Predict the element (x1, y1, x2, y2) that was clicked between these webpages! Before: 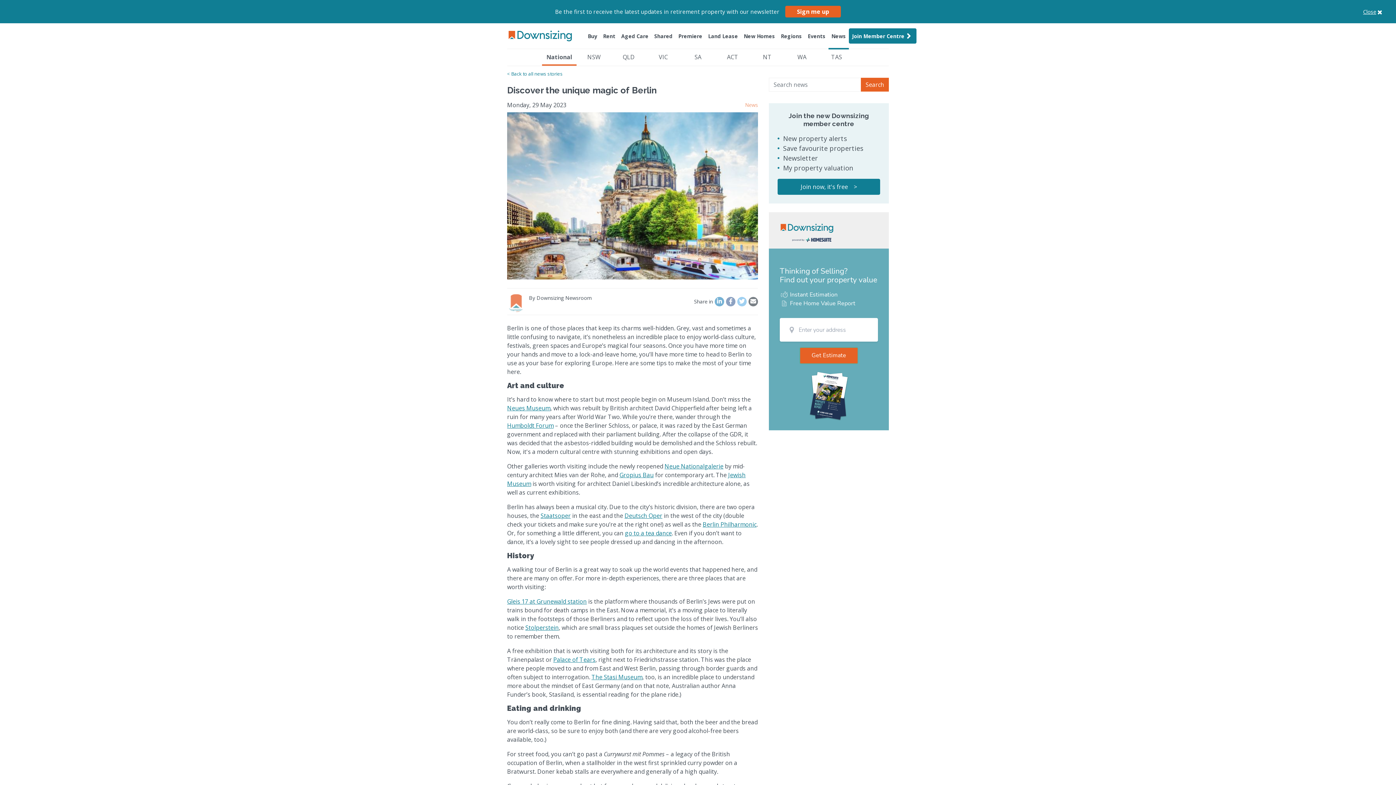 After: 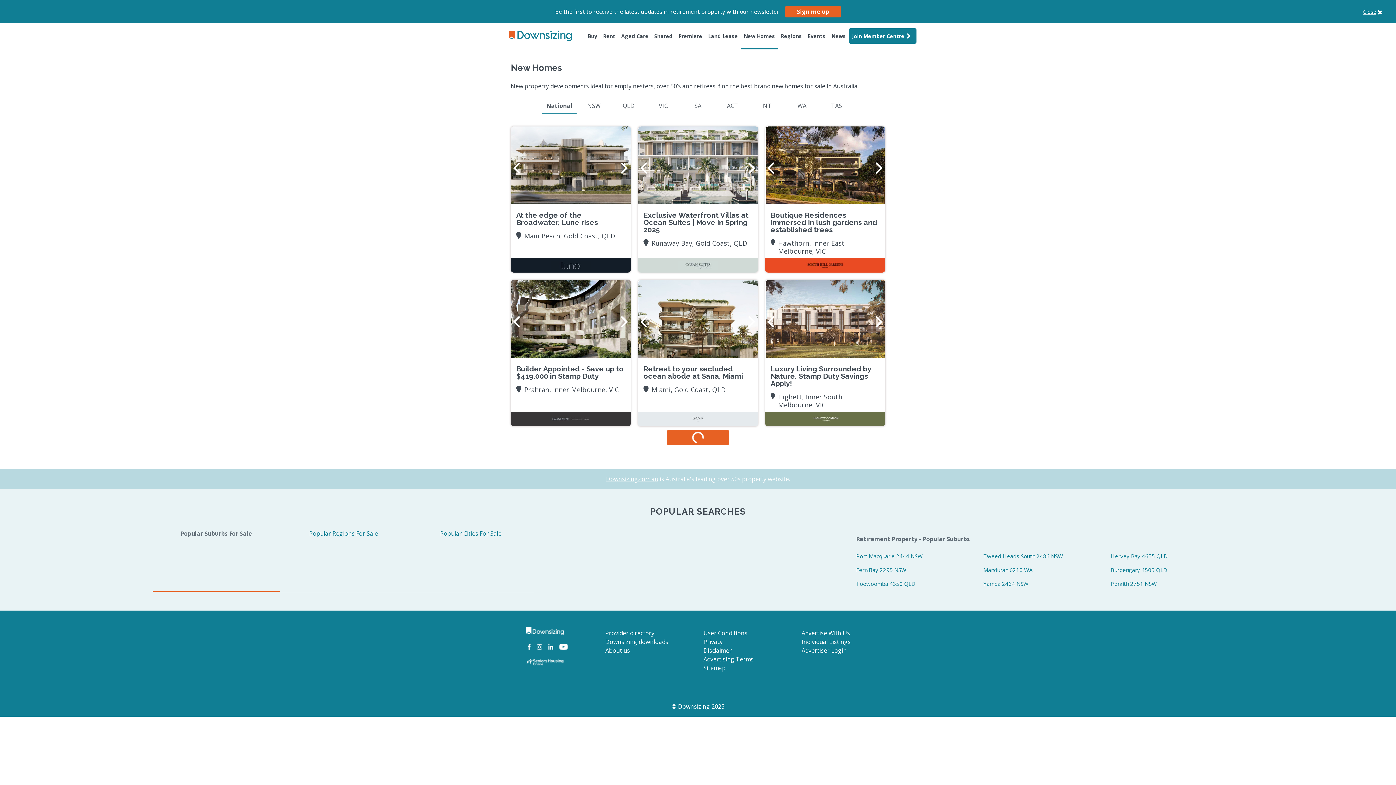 Action: bbox: (741, 29, 778, 42) label: New Homes